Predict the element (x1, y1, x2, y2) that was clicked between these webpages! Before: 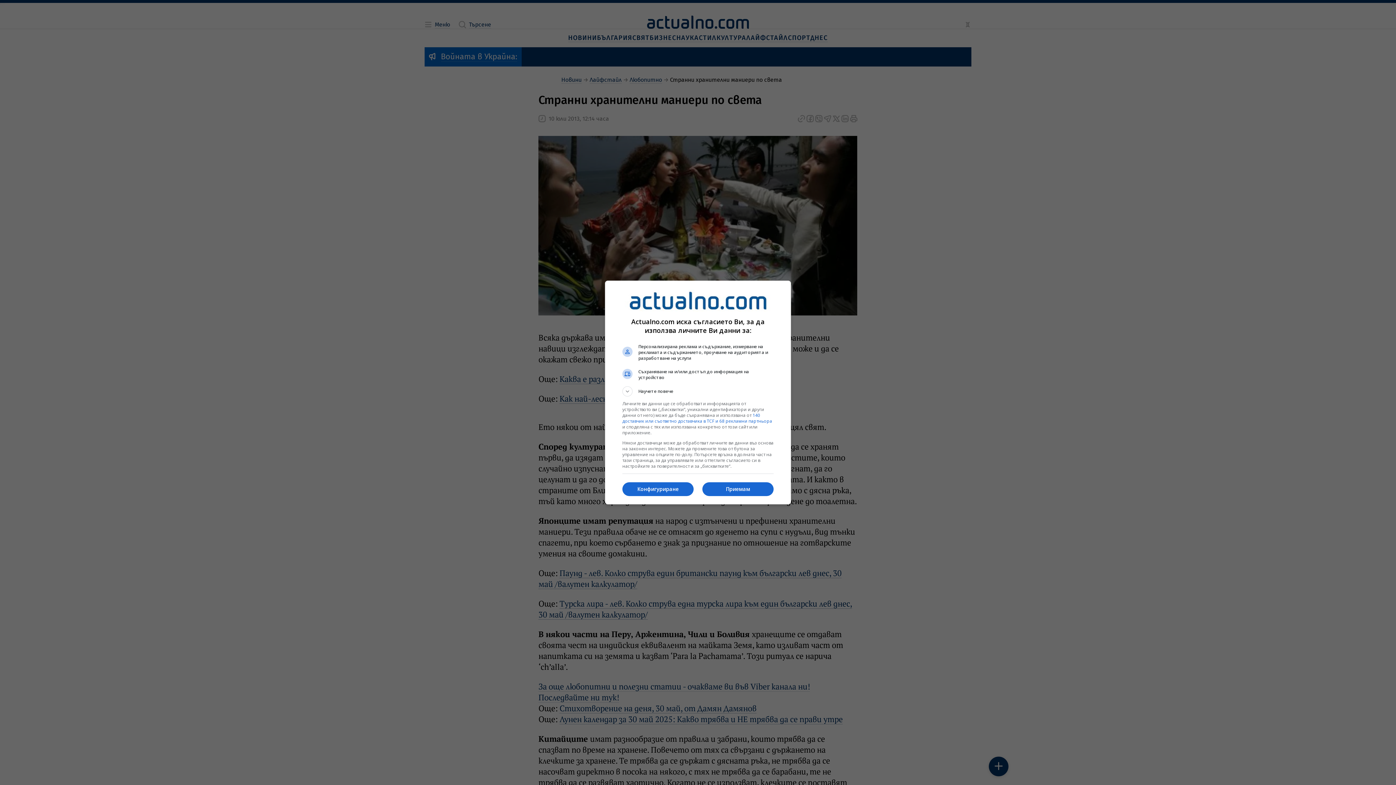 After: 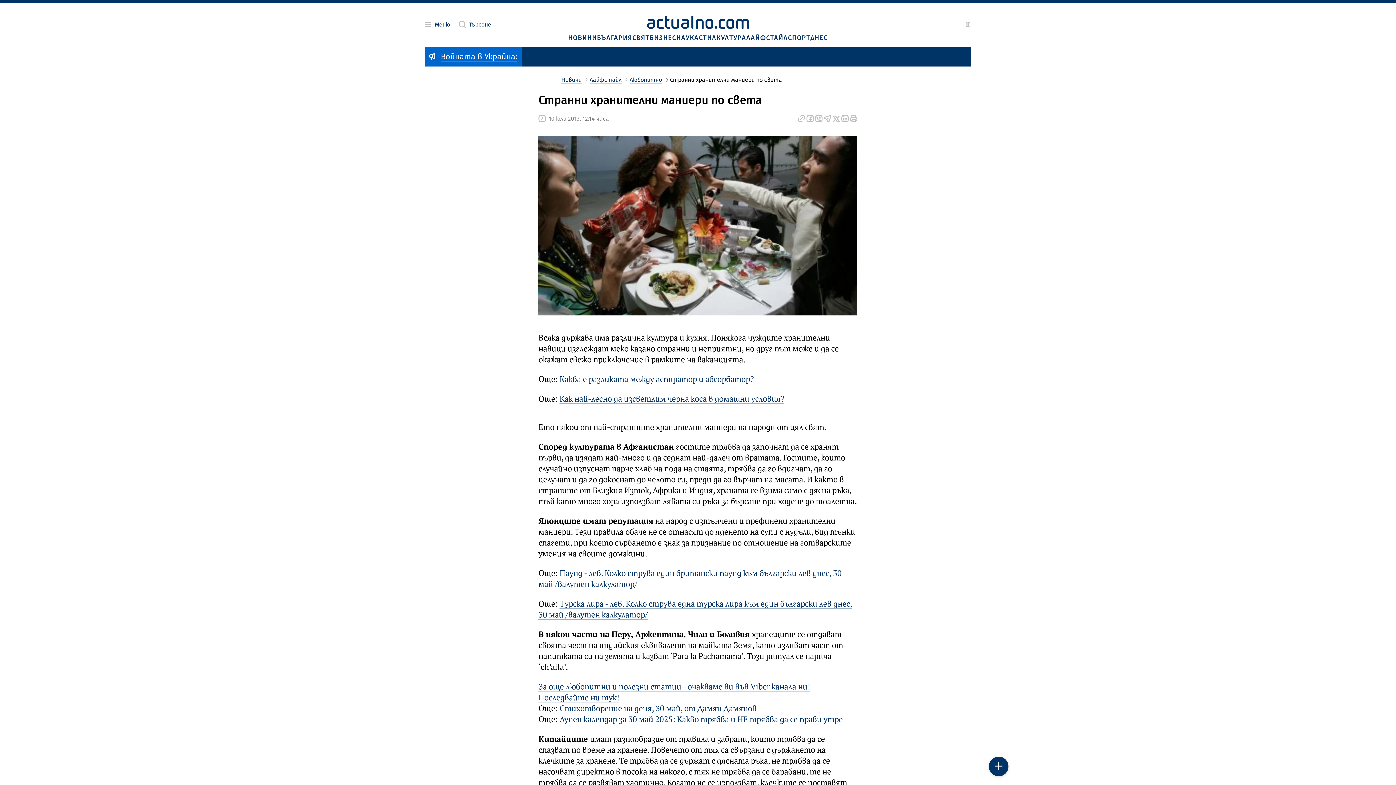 Action: bbox: (702, 482, 773, 496) label: Приемам